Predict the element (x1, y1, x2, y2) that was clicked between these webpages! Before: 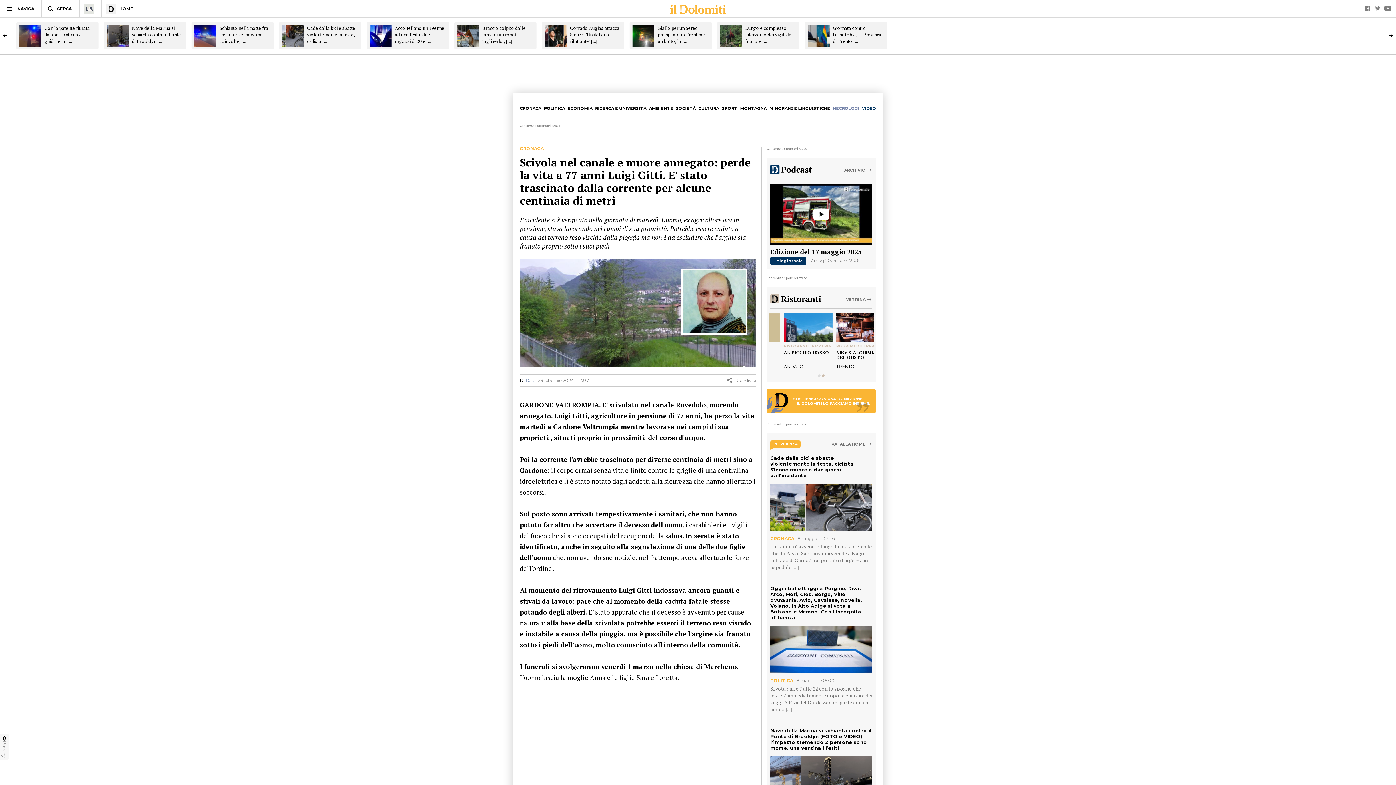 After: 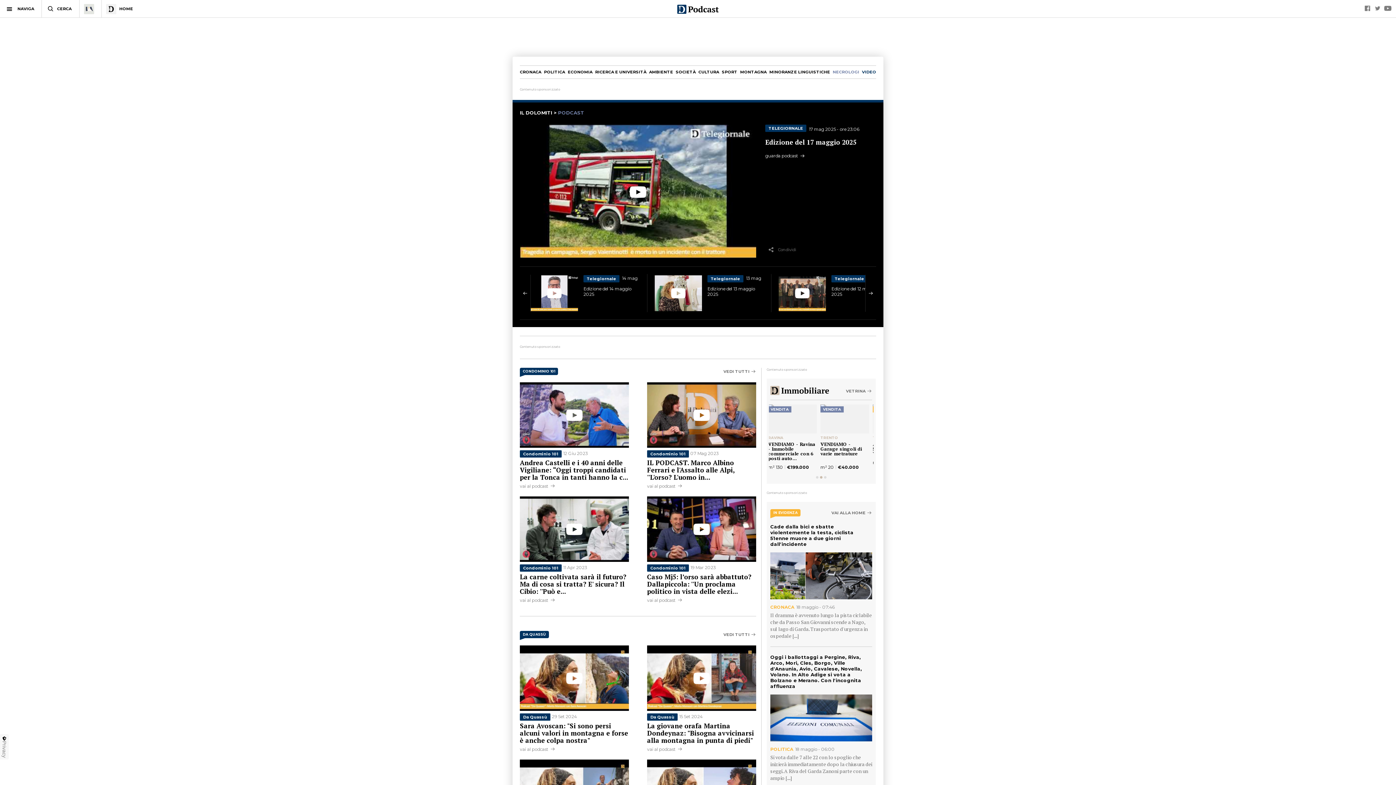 Action: label: ARCHIVIO bbox: (844, 167, 872, 172)